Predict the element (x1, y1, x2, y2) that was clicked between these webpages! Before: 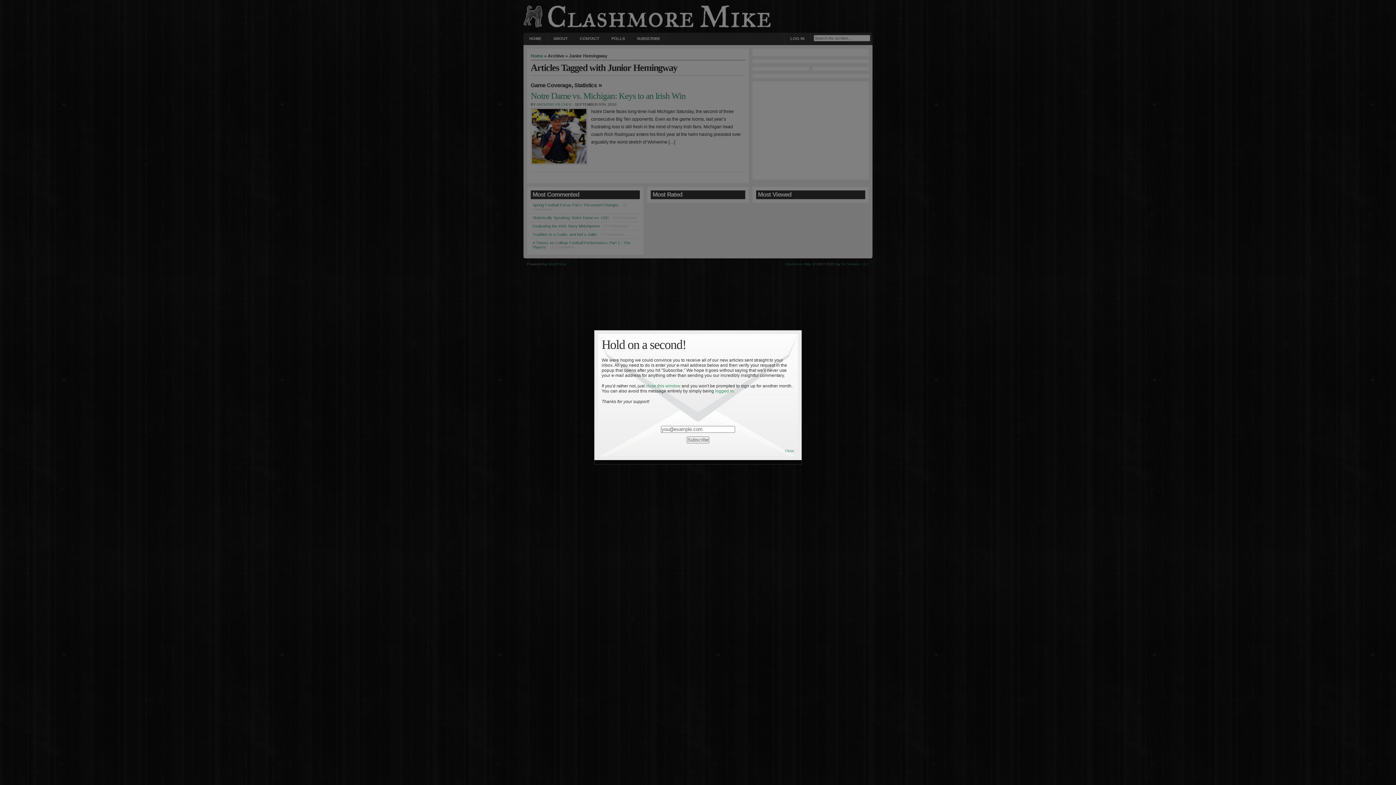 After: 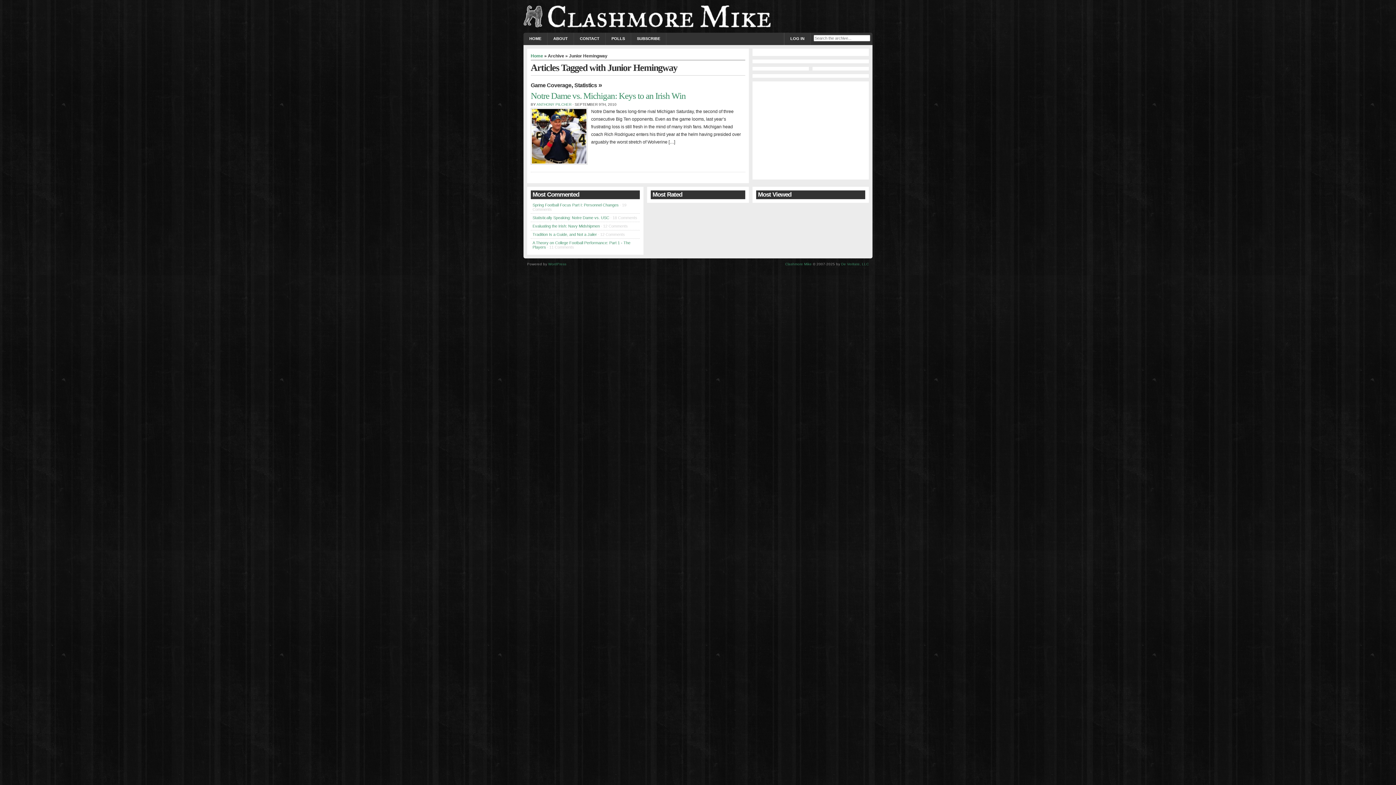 Action: bbox: (785, 449, 794, 453) label: Close